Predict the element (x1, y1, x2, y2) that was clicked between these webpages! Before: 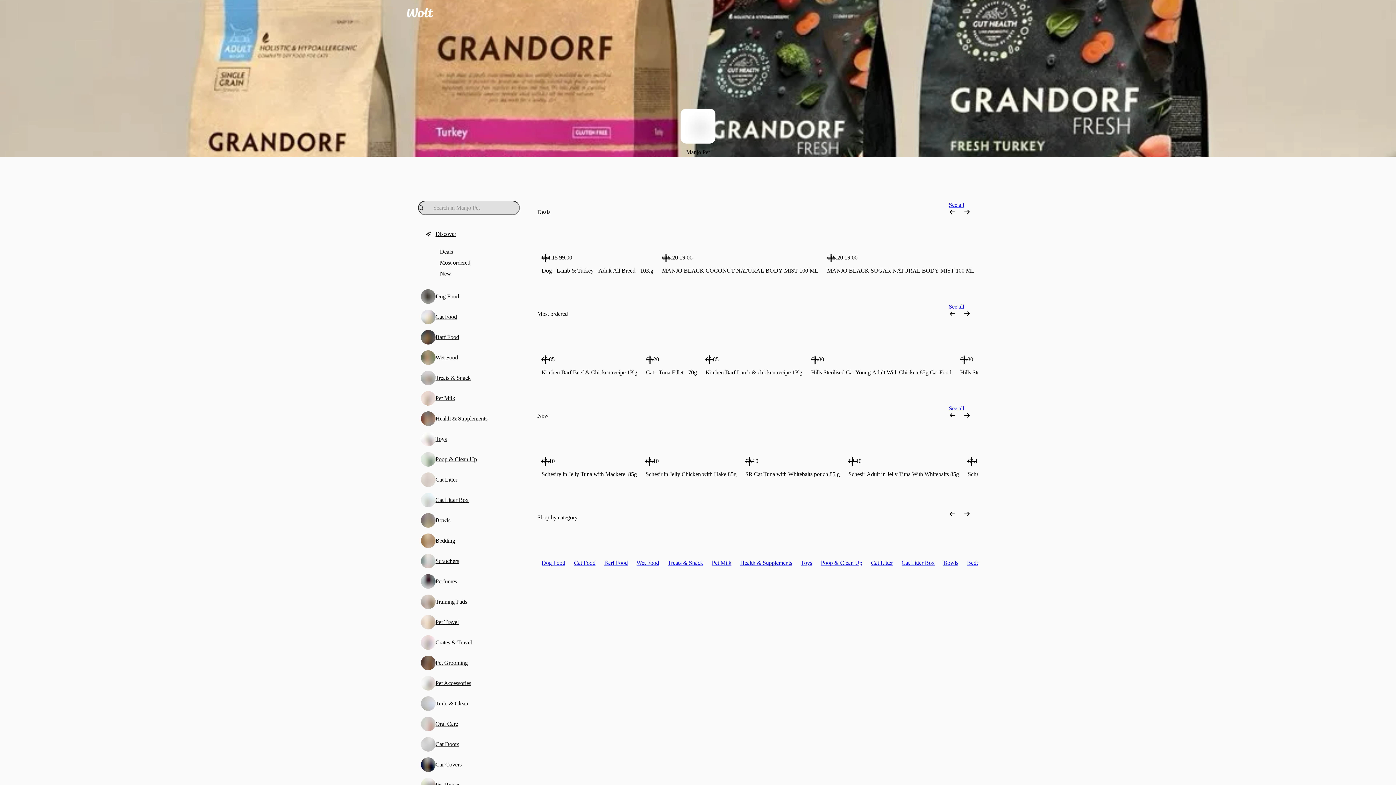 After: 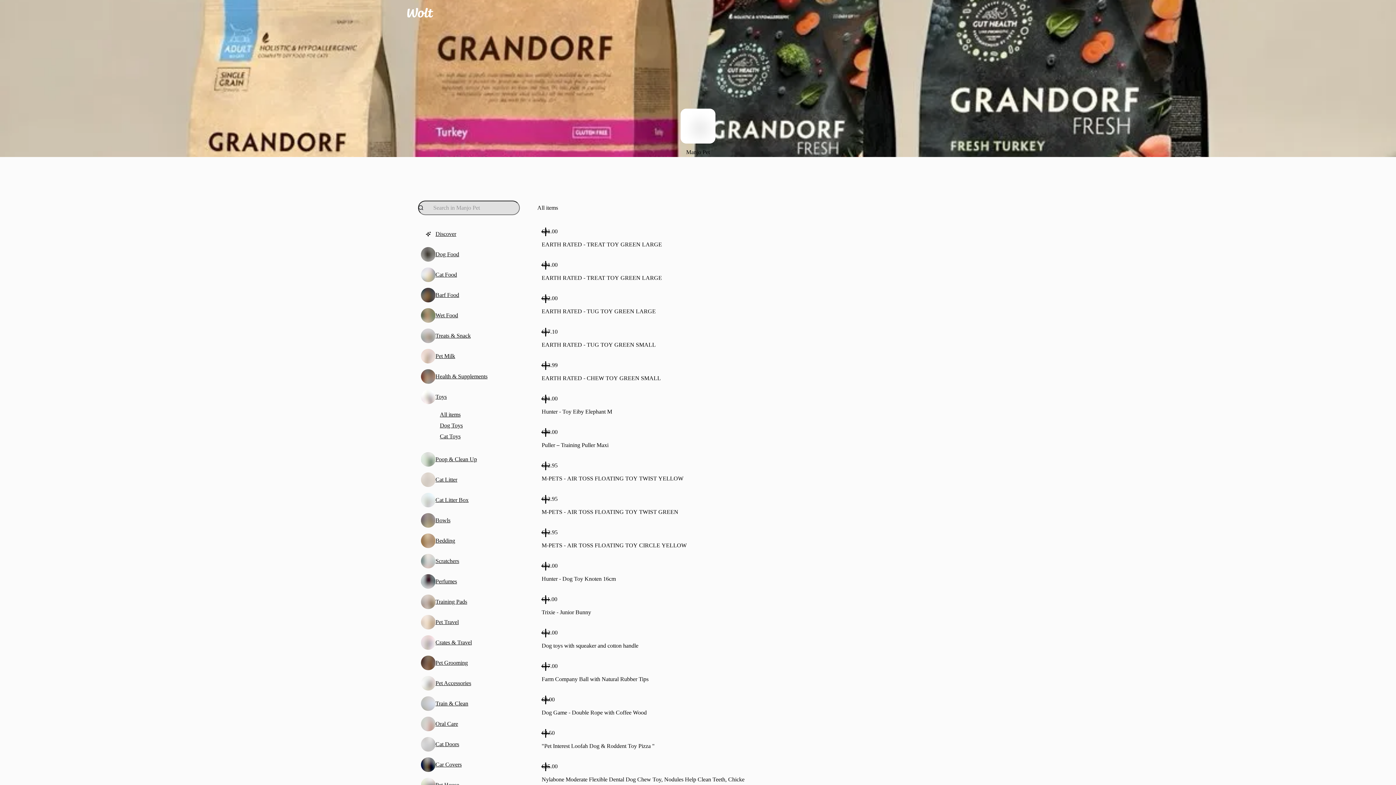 Action: label: Toys bbox: (418, 429, 520, 449)